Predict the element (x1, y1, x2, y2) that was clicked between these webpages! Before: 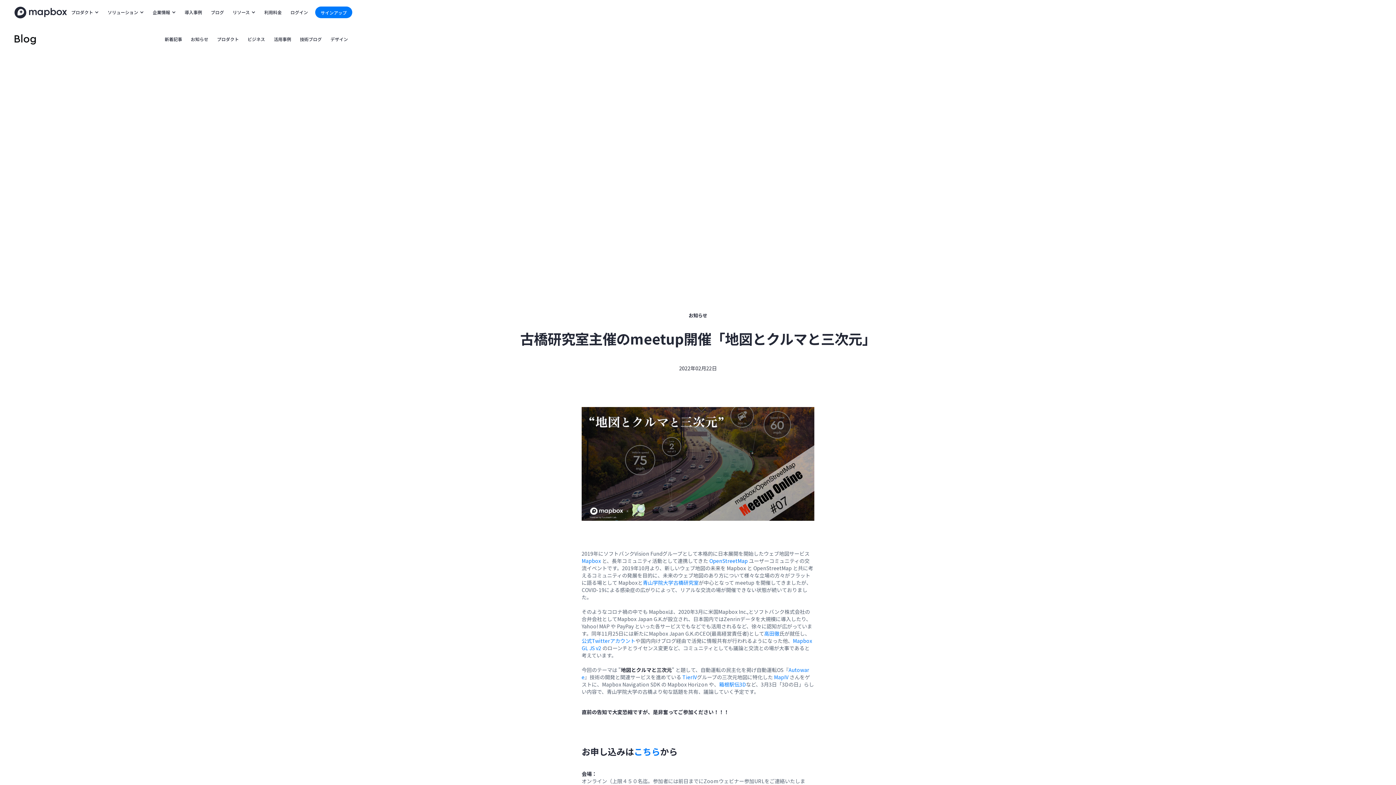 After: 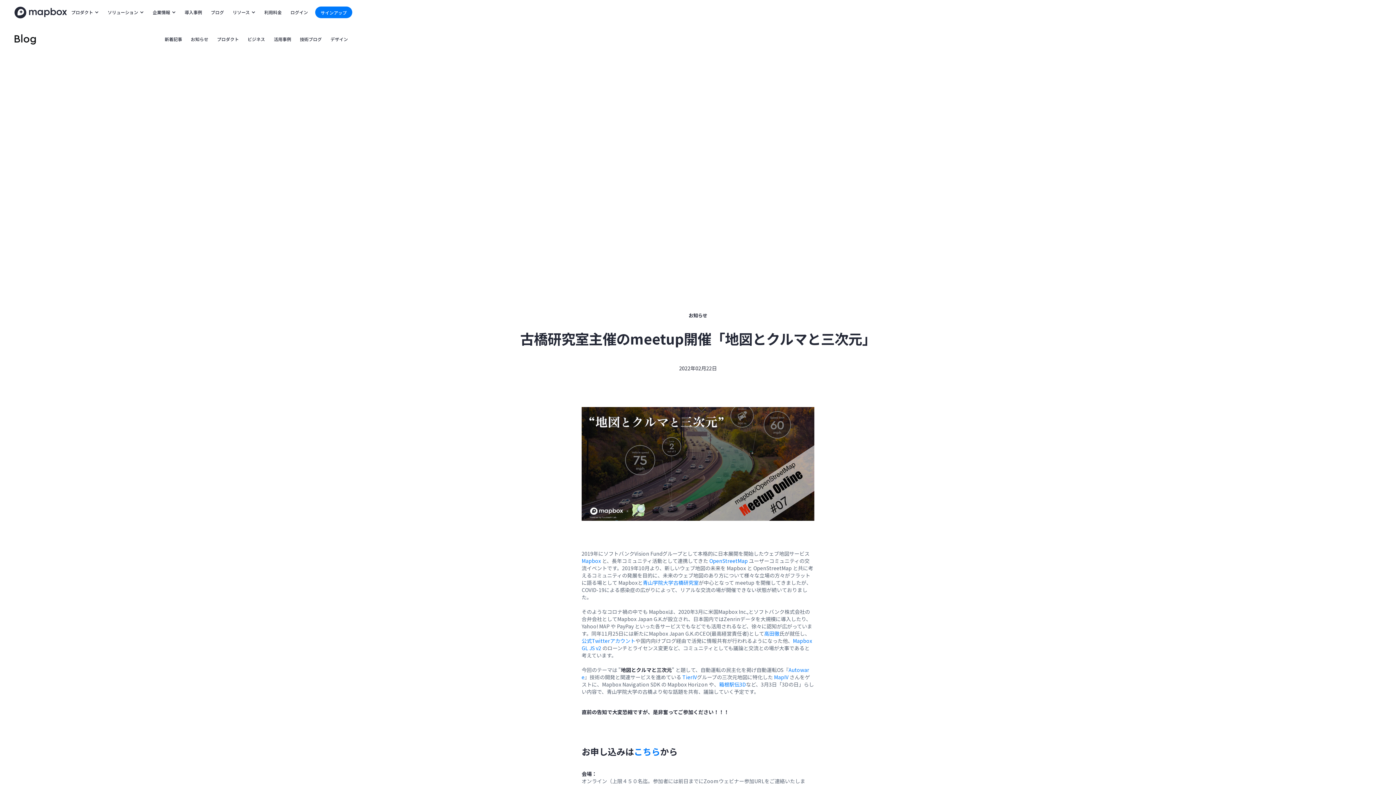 Action: label: TierIV bbox: (682, 673, 697, 681)